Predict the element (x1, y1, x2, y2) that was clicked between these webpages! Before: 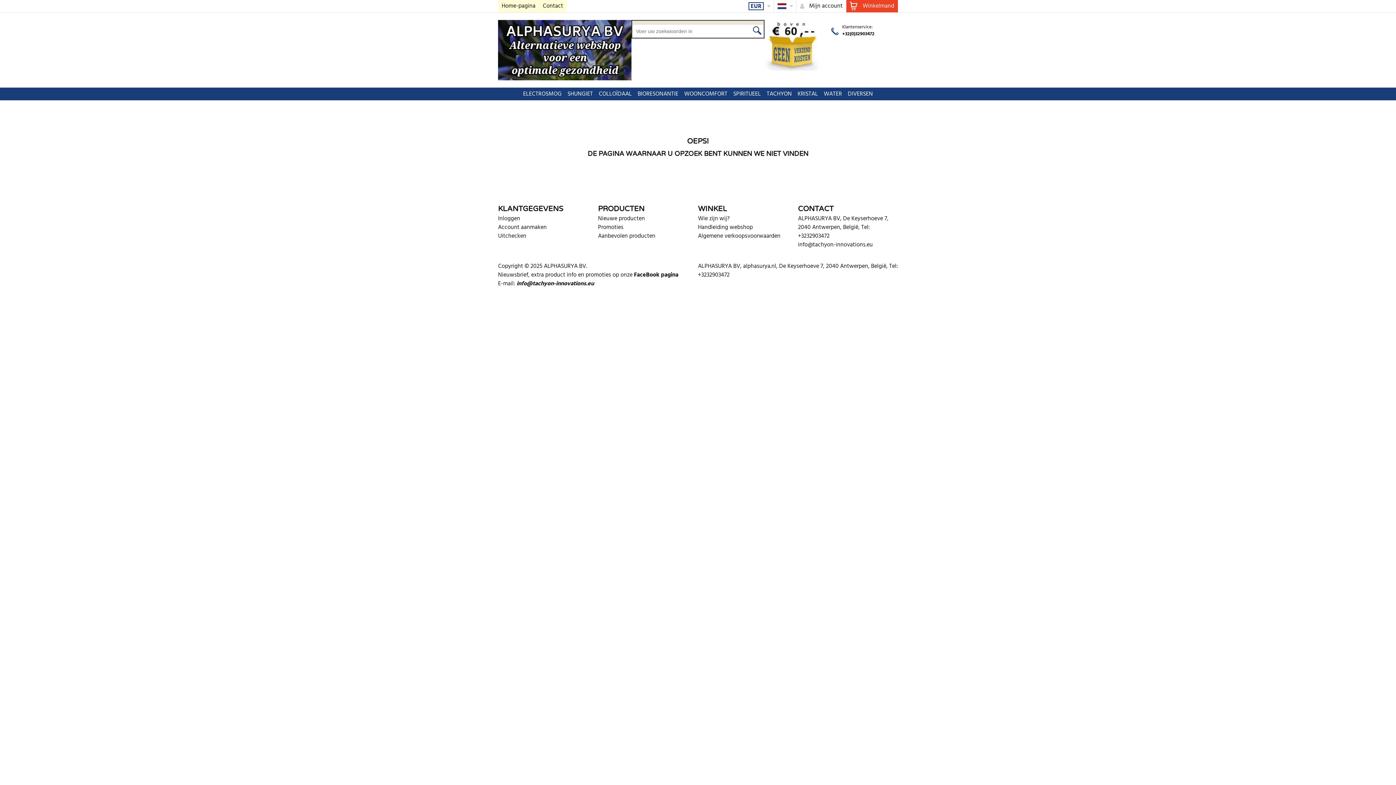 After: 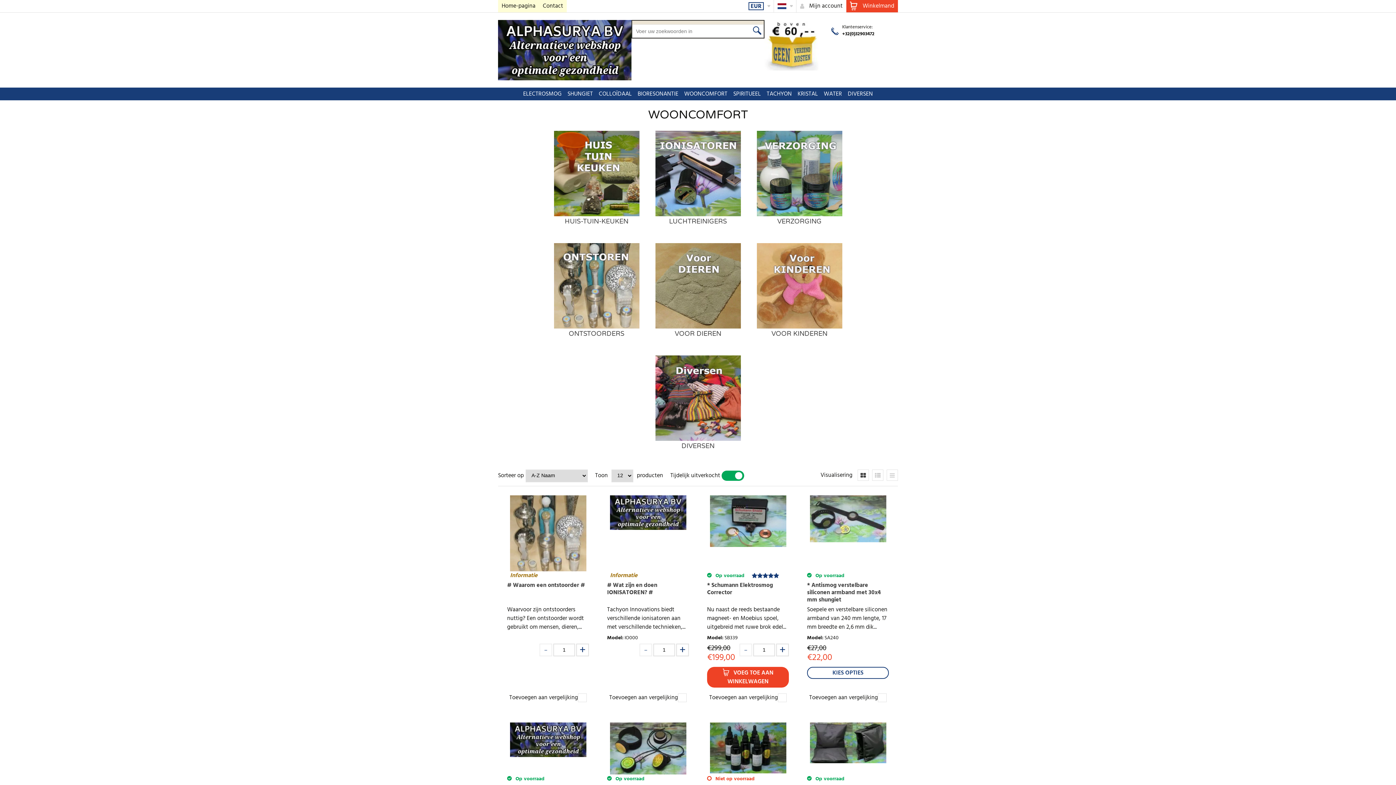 Action: bbox: (681, 87, 730, 100) label: WOONCOMFORT